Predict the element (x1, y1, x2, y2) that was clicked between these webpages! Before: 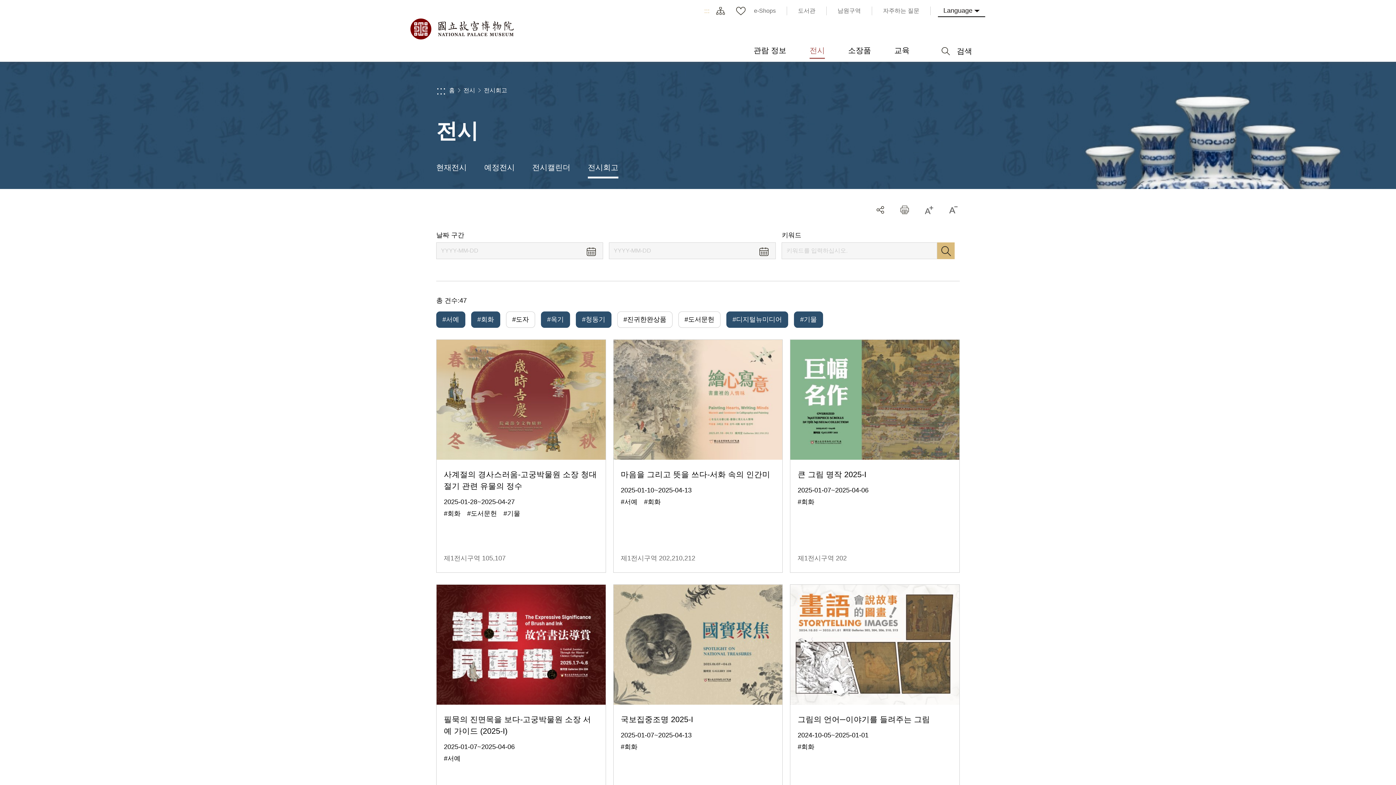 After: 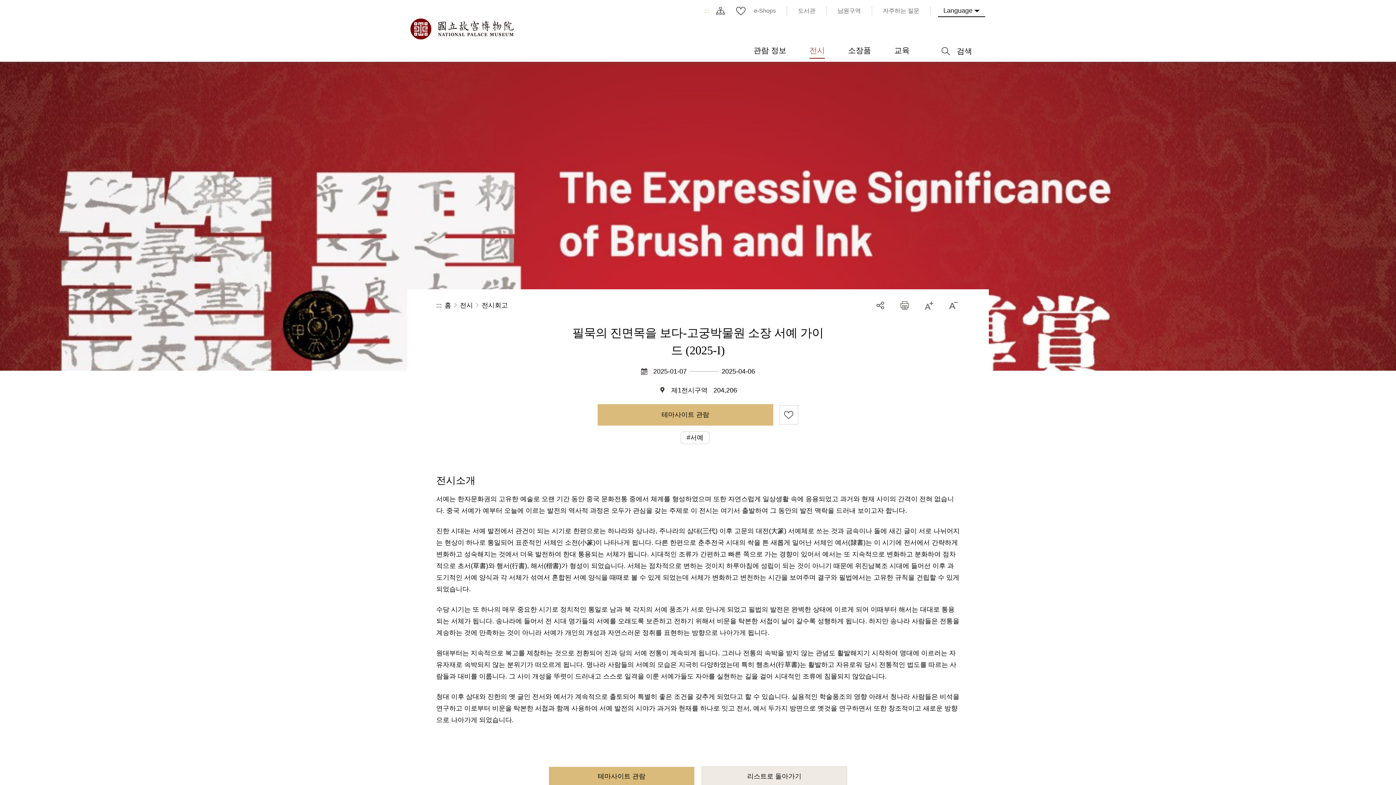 Action: label: 필묵의 진면목을 보다-고궁박물원 소장 서예 가이드 (2025-I)
2025-01-07~2025-04-06
#서예　
제1전시구역 204,206 bbox: (436, 584, 606, 818)